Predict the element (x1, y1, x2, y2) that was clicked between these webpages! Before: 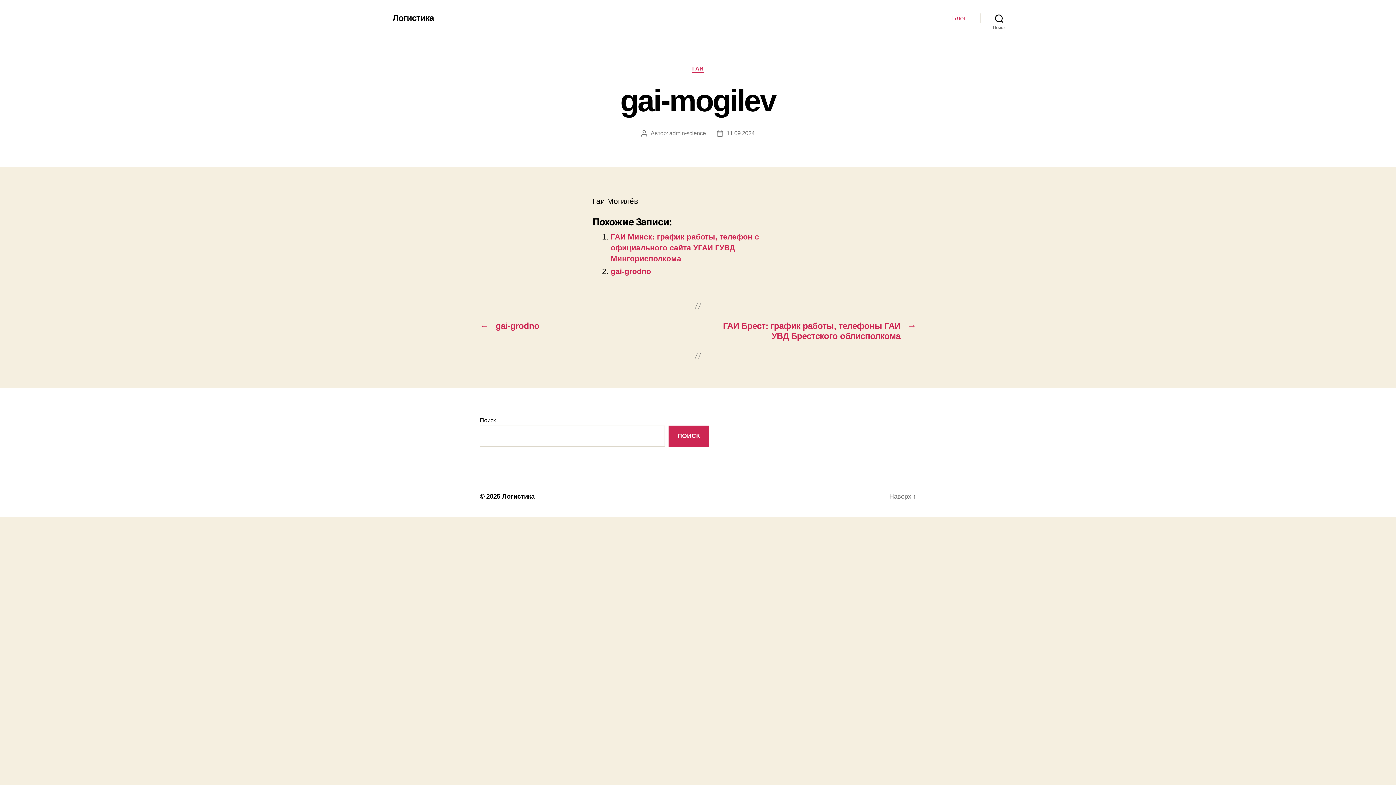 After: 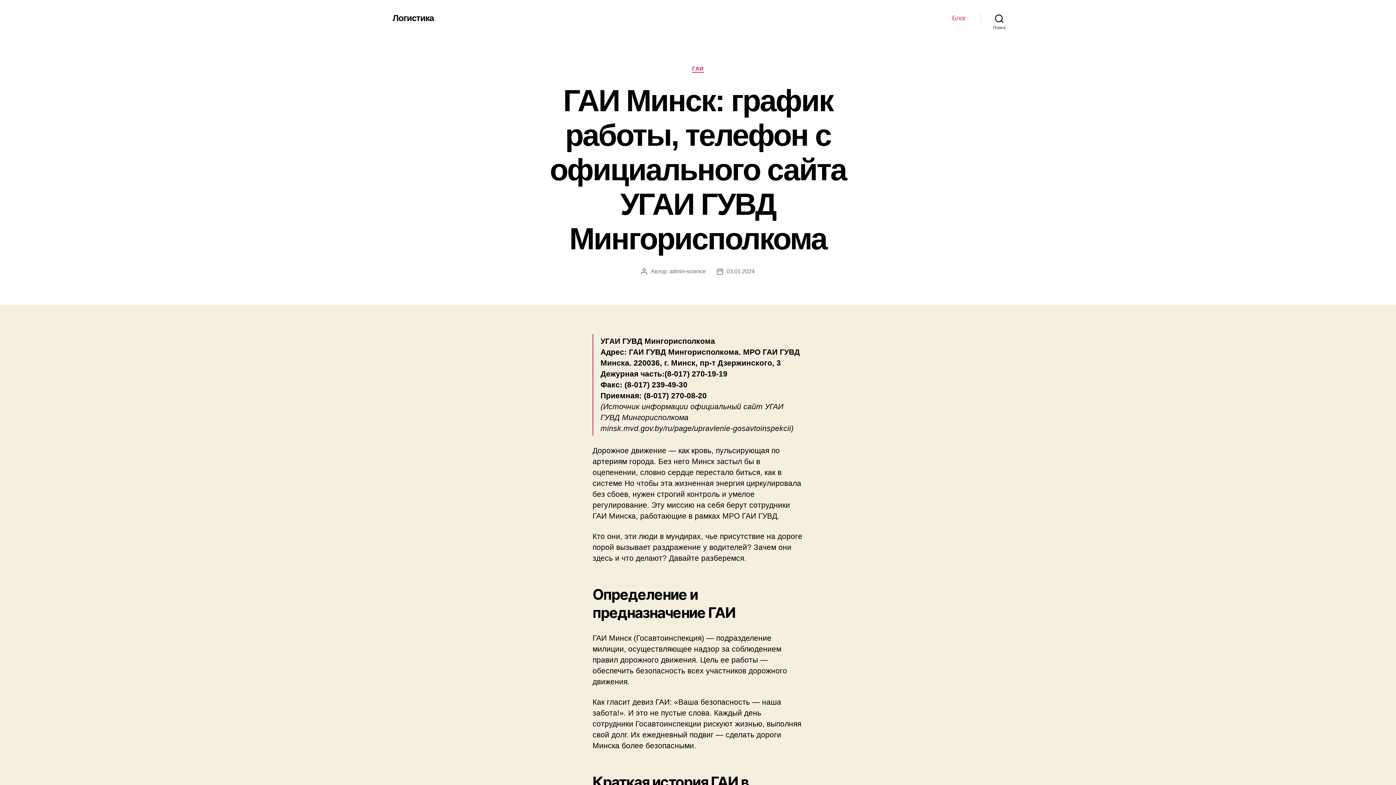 Action: label: ГАИ Минск: график работы, телефон с официального сайта УГАИ ГУВД Мингорисполкома bbox: (610, 232, 759, 262)